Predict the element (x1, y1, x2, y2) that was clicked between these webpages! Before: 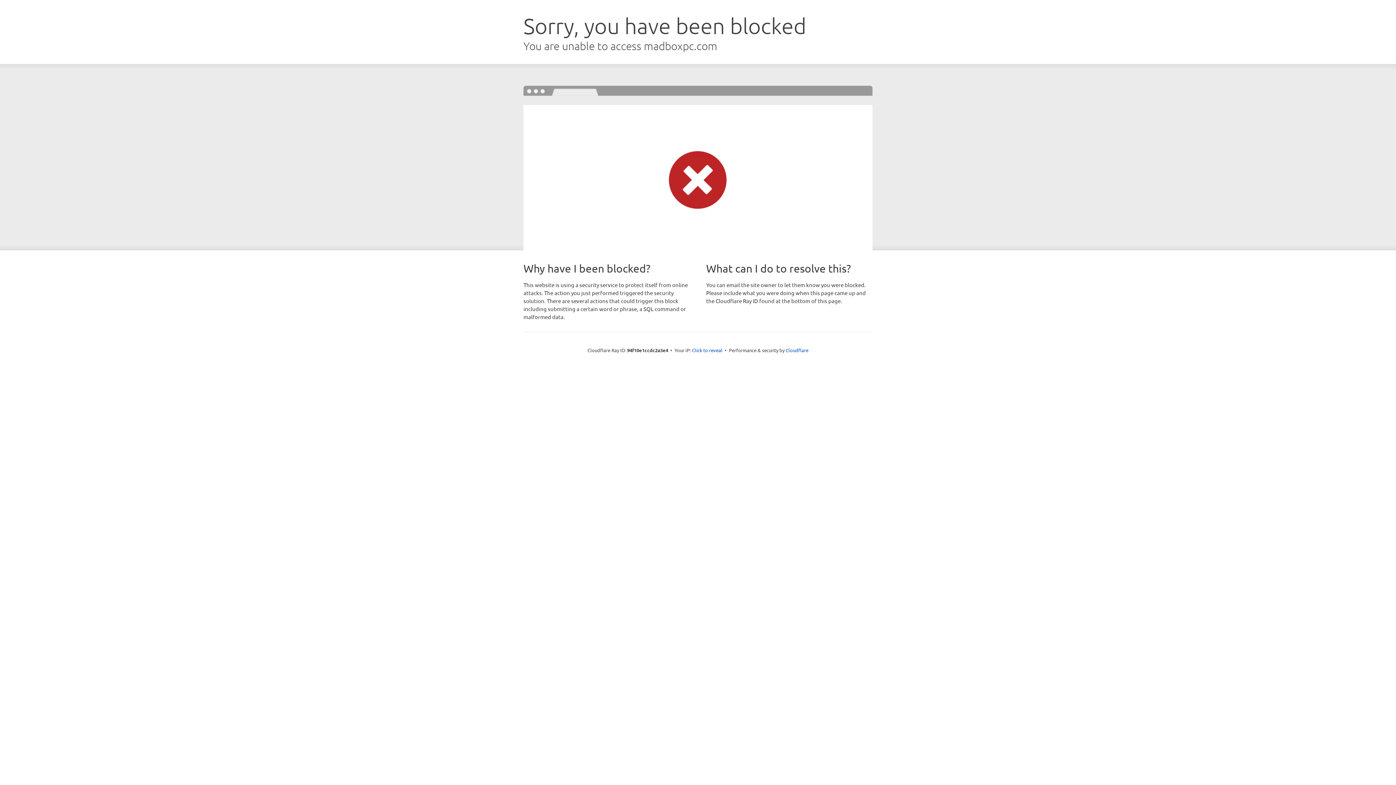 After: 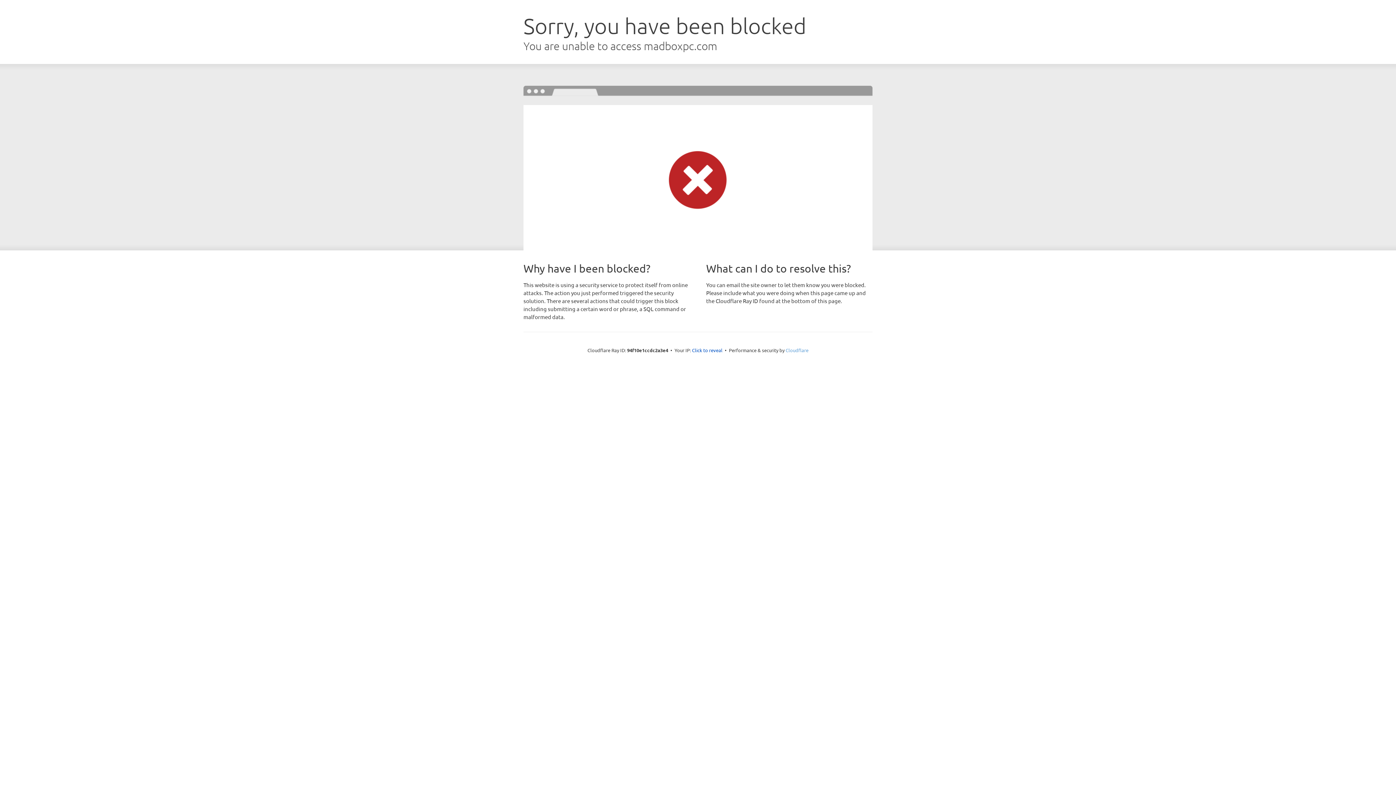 Action: label: Cloudflare bbox: (785, 347, 808, 353)